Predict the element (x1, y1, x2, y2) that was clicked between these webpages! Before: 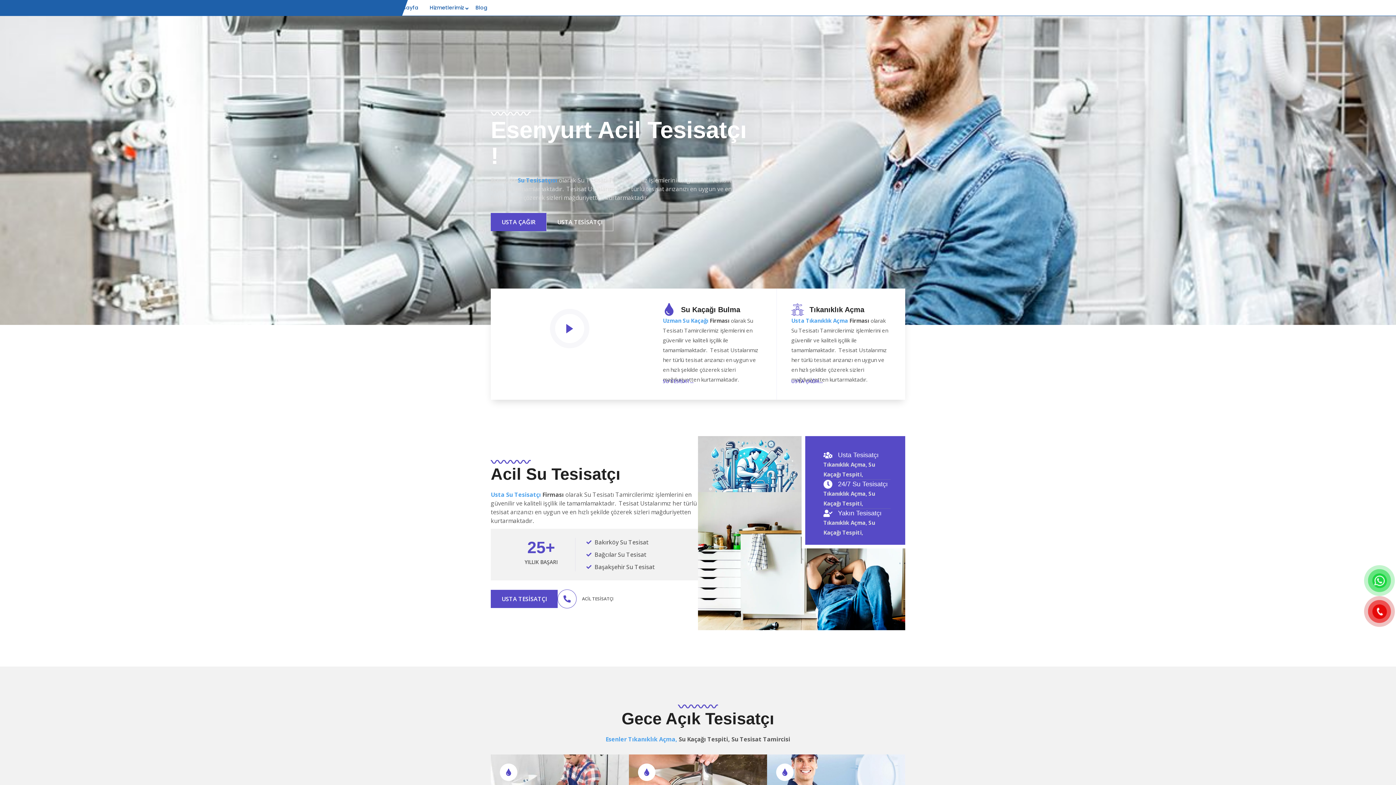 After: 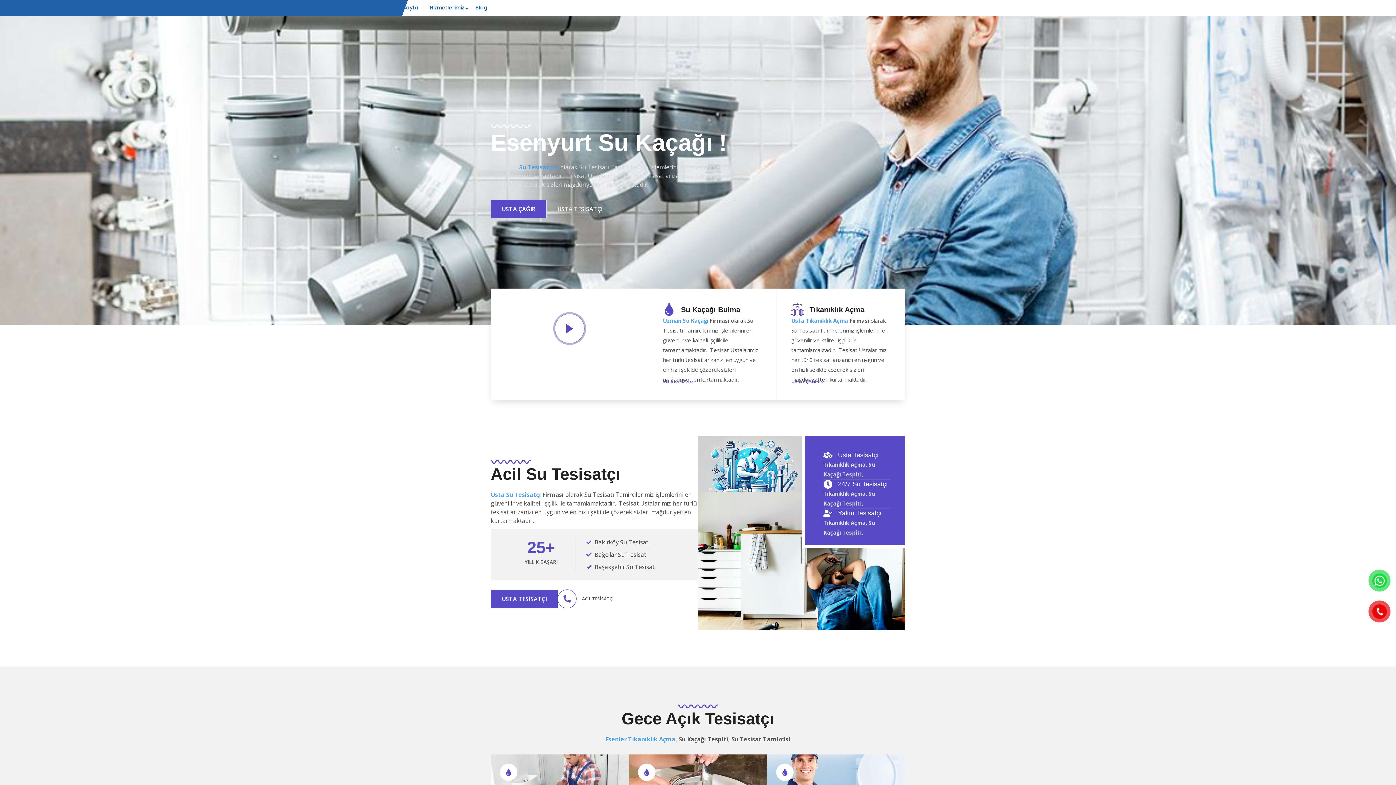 Action: bbox: (662, 303, 675, 316) label: Su Kaçağı Bulma